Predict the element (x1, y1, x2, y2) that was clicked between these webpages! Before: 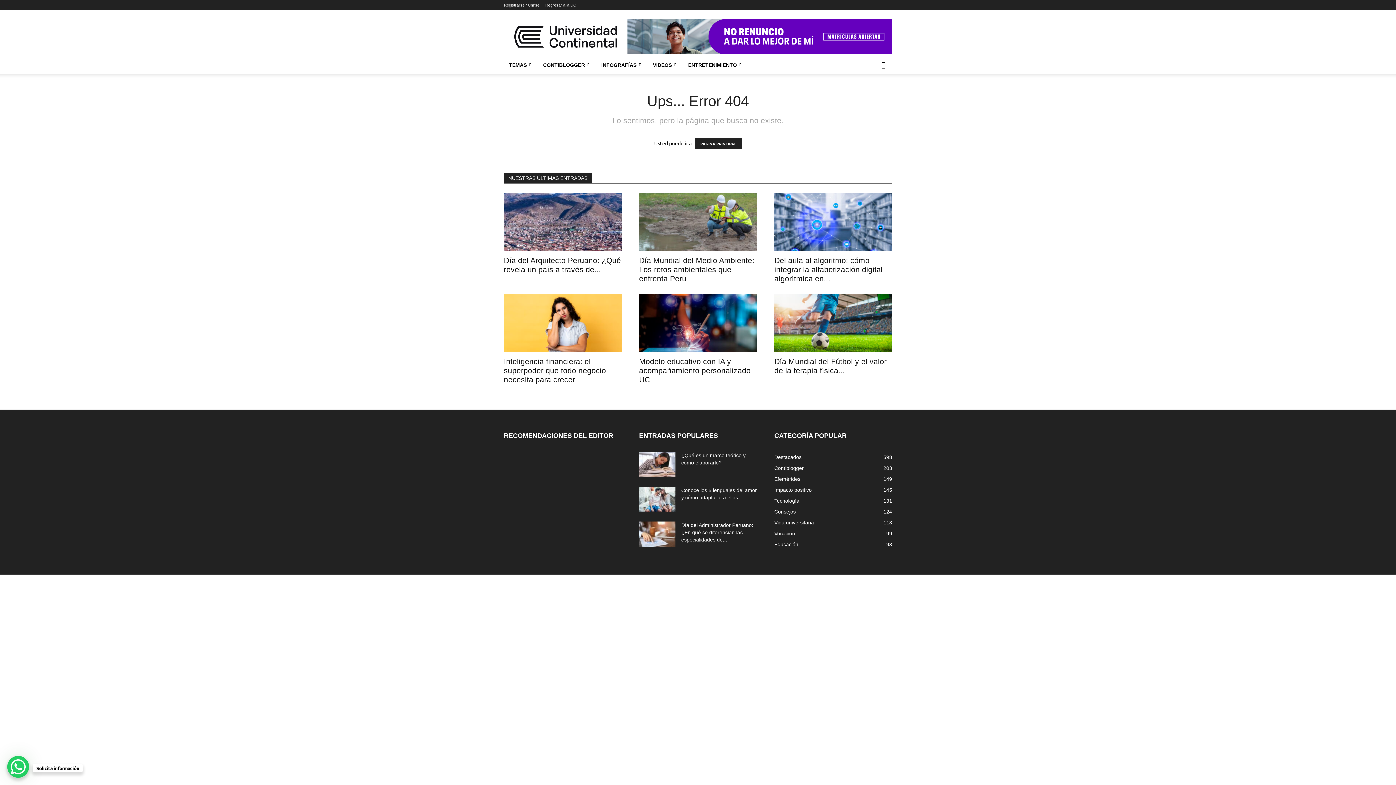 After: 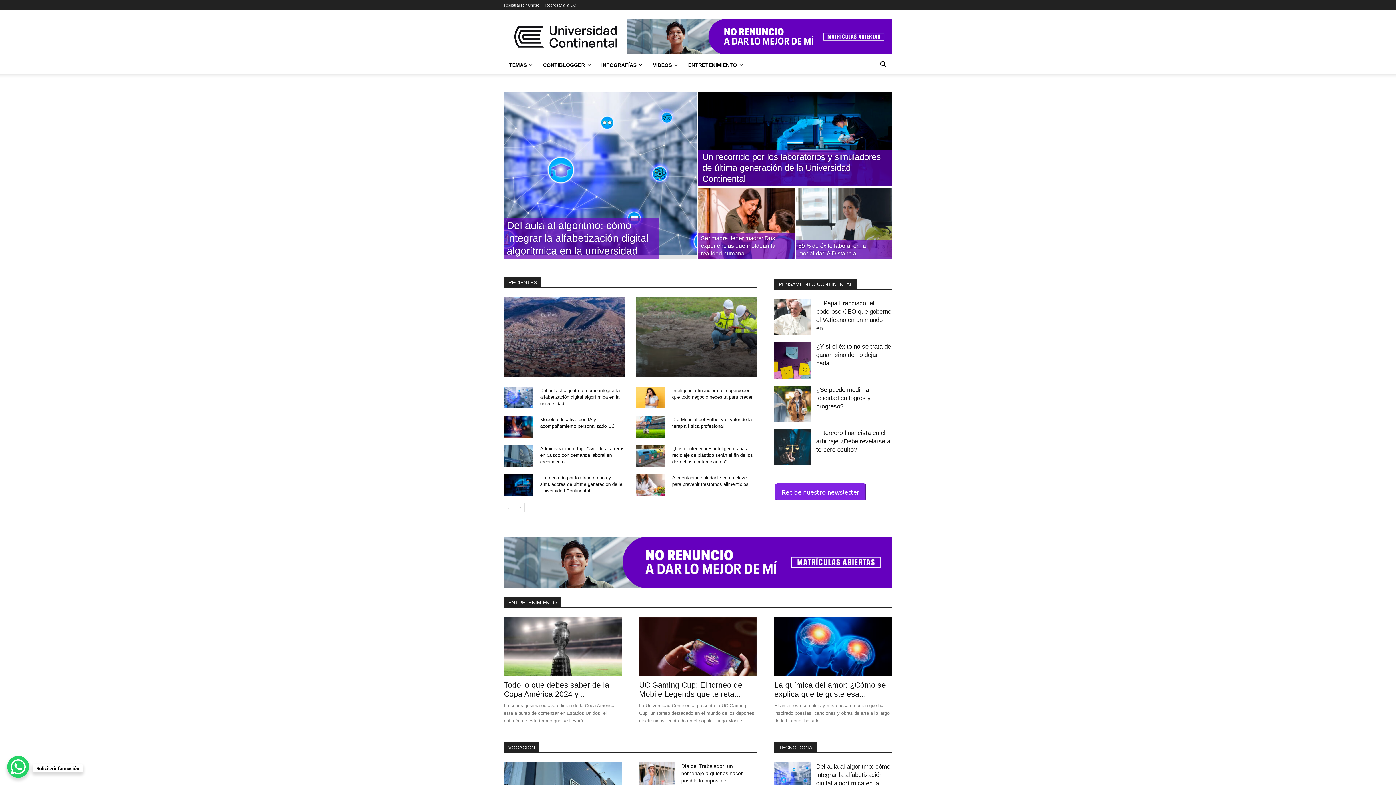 Action: bbox: (695, 137, 742, 149) label: PÁGINA PRINCIPAL